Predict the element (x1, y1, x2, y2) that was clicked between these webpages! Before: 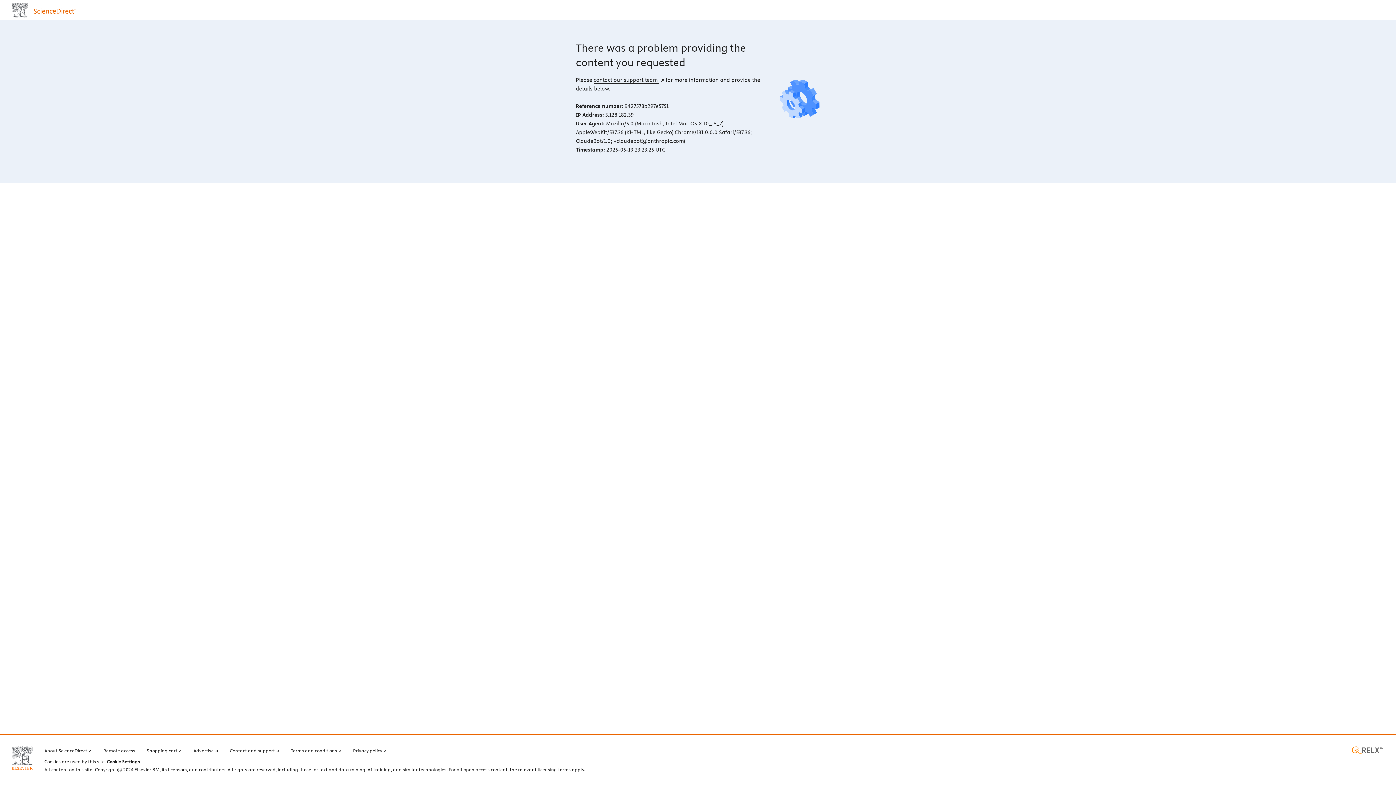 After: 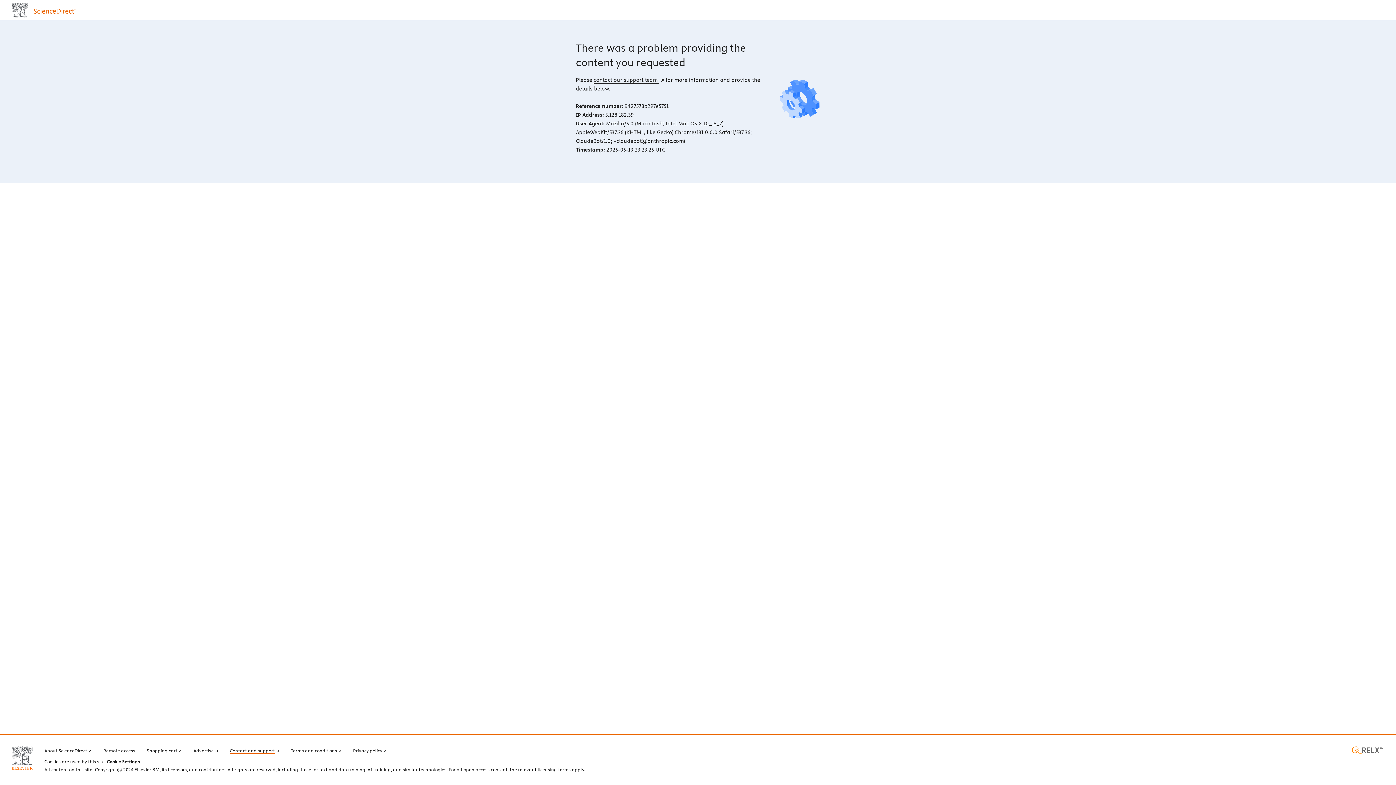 Action: label: Contact and support bbox: (229, 746, 279, 754)